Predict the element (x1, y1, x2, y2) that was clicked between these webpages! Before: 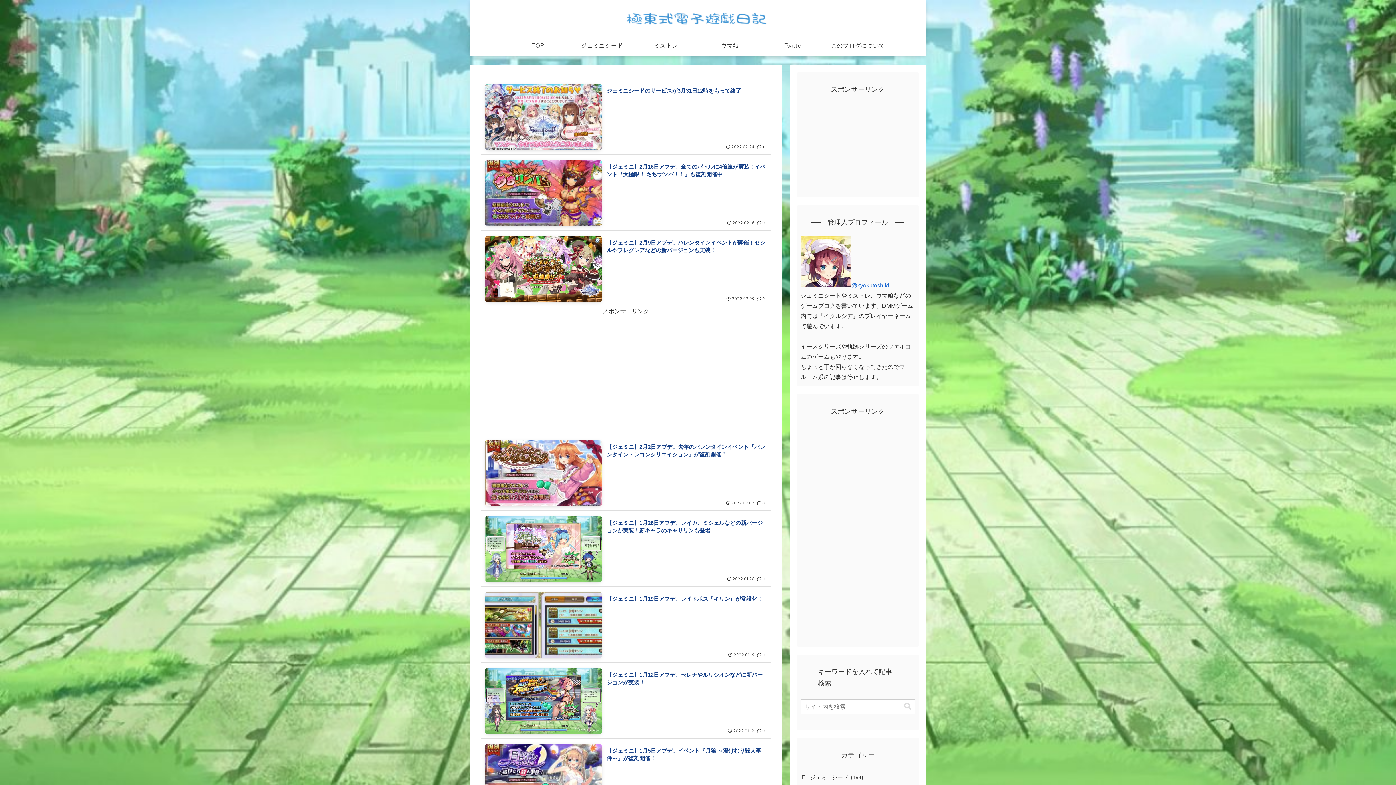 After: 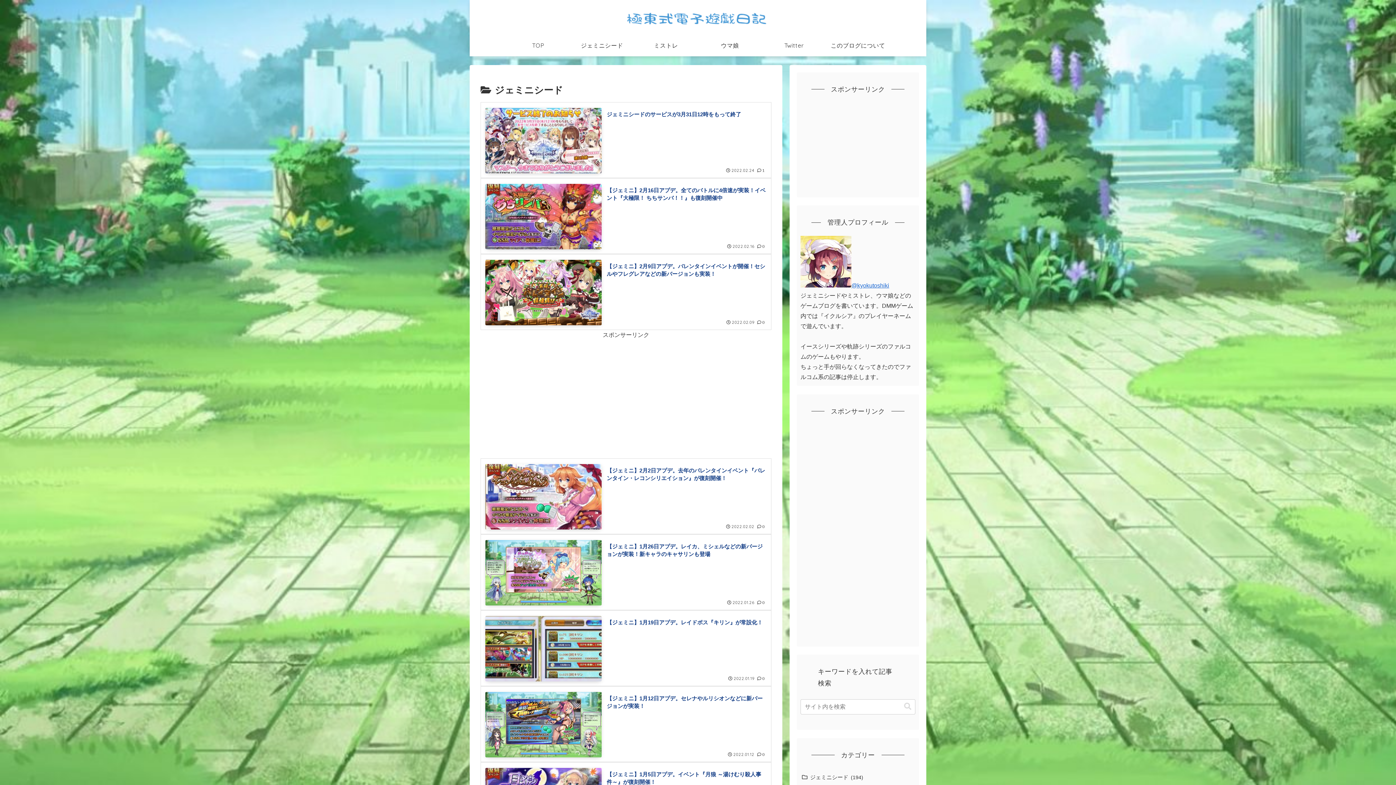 Action: label: ジェミニシード194 bbox: (800, 768, 915, 786)